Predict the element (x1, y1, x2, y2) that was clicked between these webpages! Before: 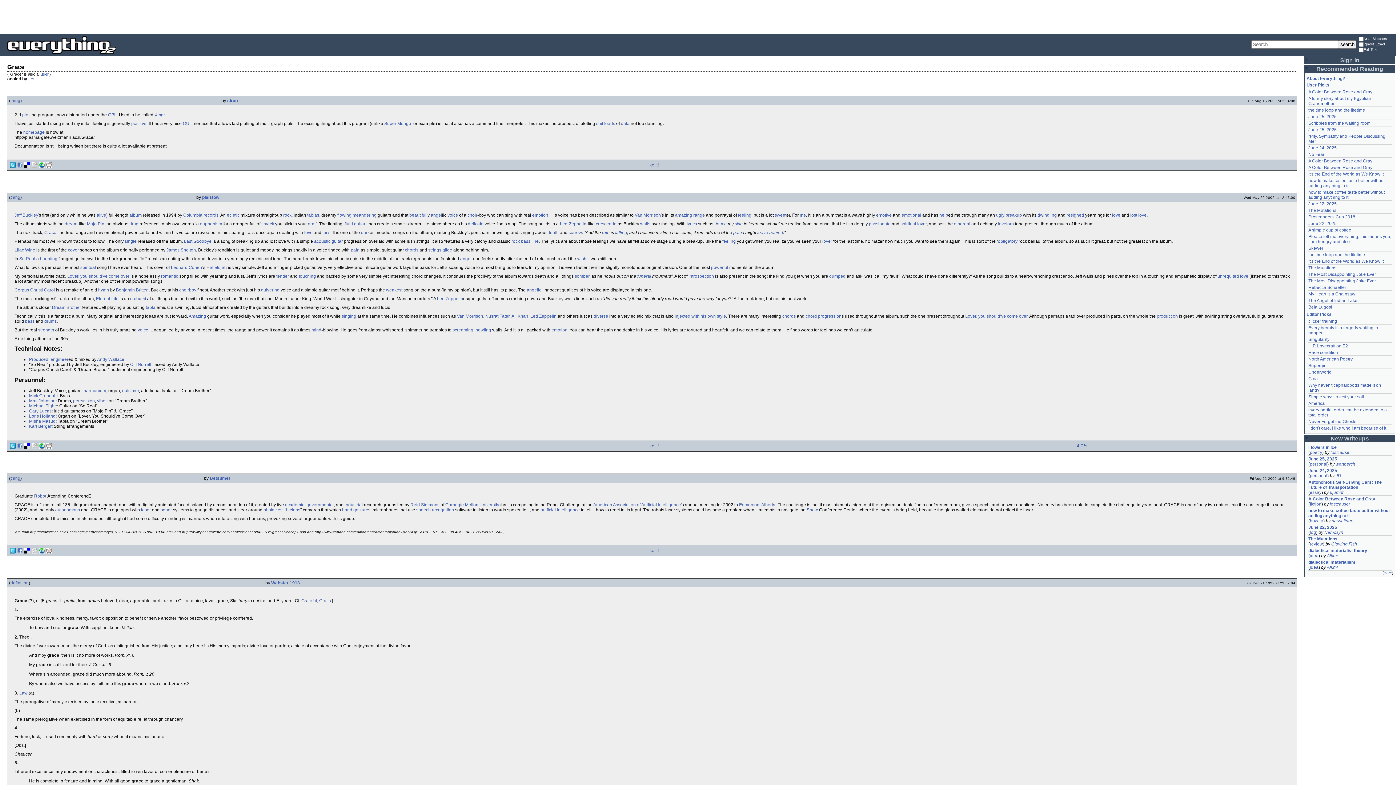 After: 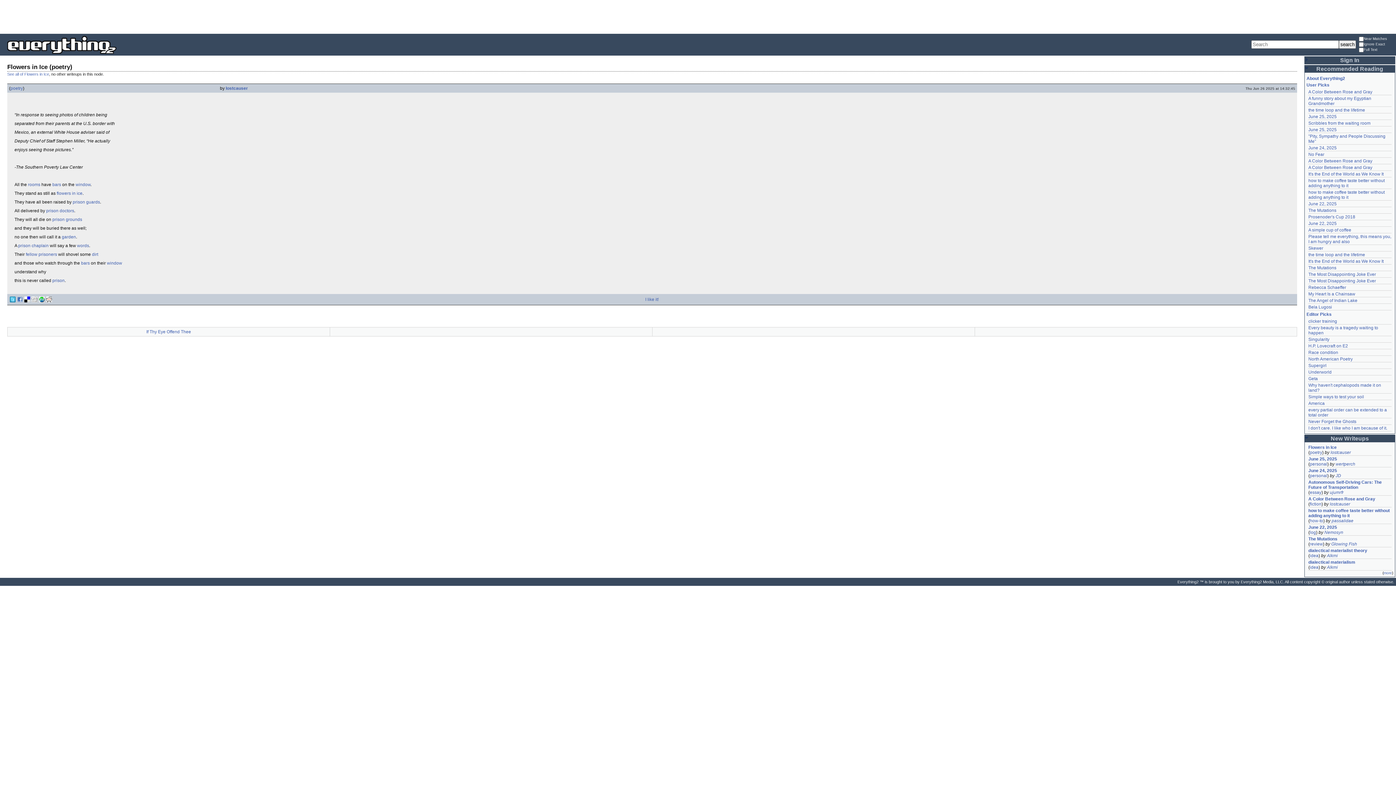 Action: bbox: (1310, 450, 1322, 455) label: poetry